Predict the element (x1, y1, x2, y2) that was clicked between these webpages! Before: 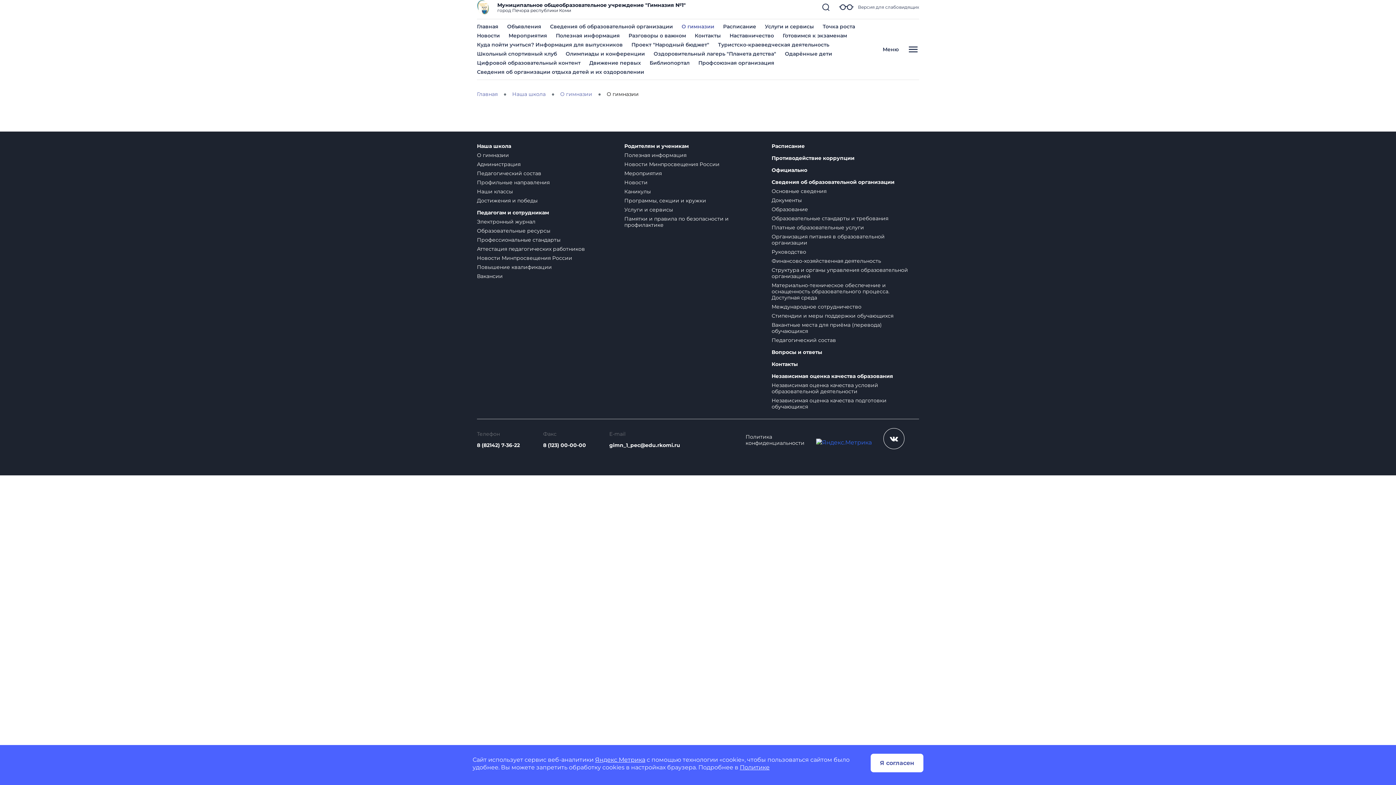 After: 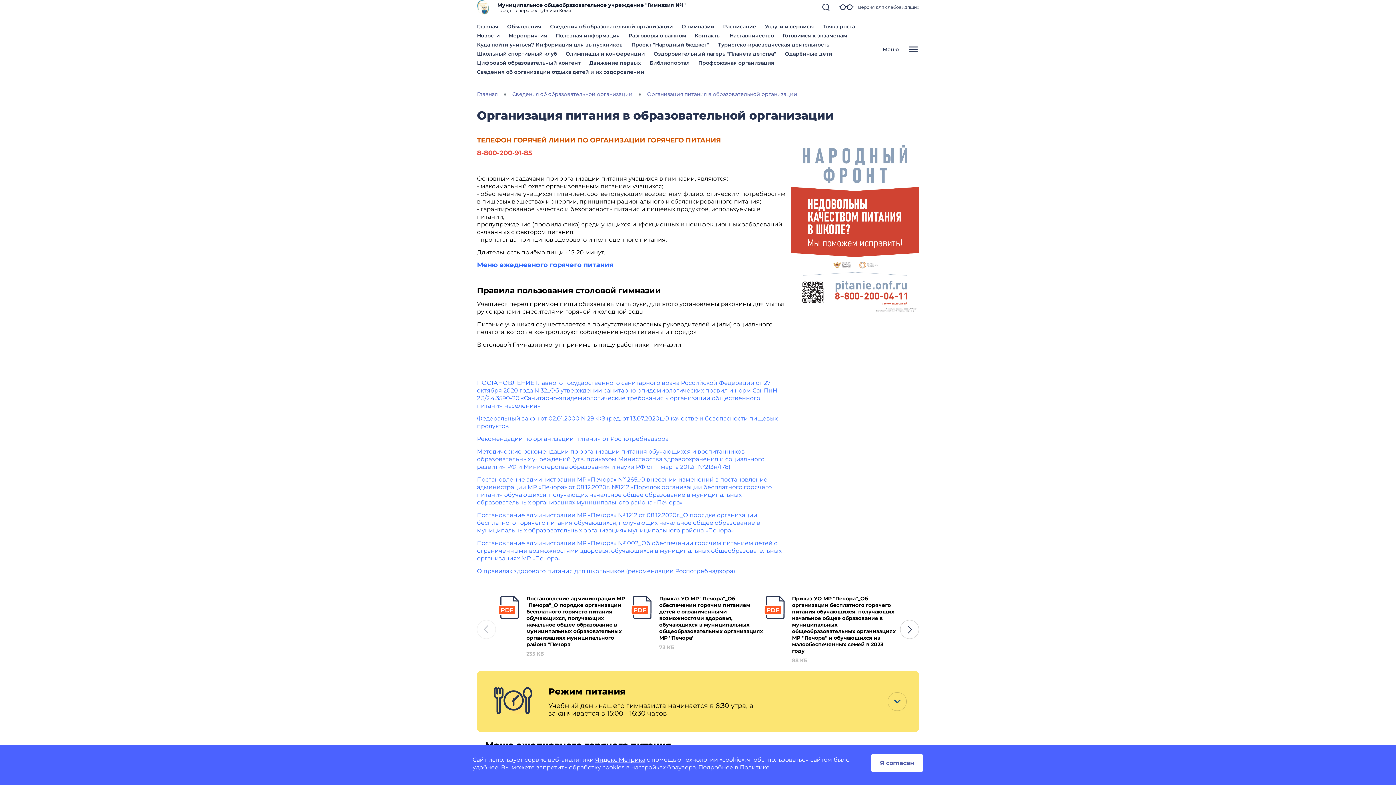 Action: bbox: (771, 233, 884, 246) label: Организация питания в образовательной организации